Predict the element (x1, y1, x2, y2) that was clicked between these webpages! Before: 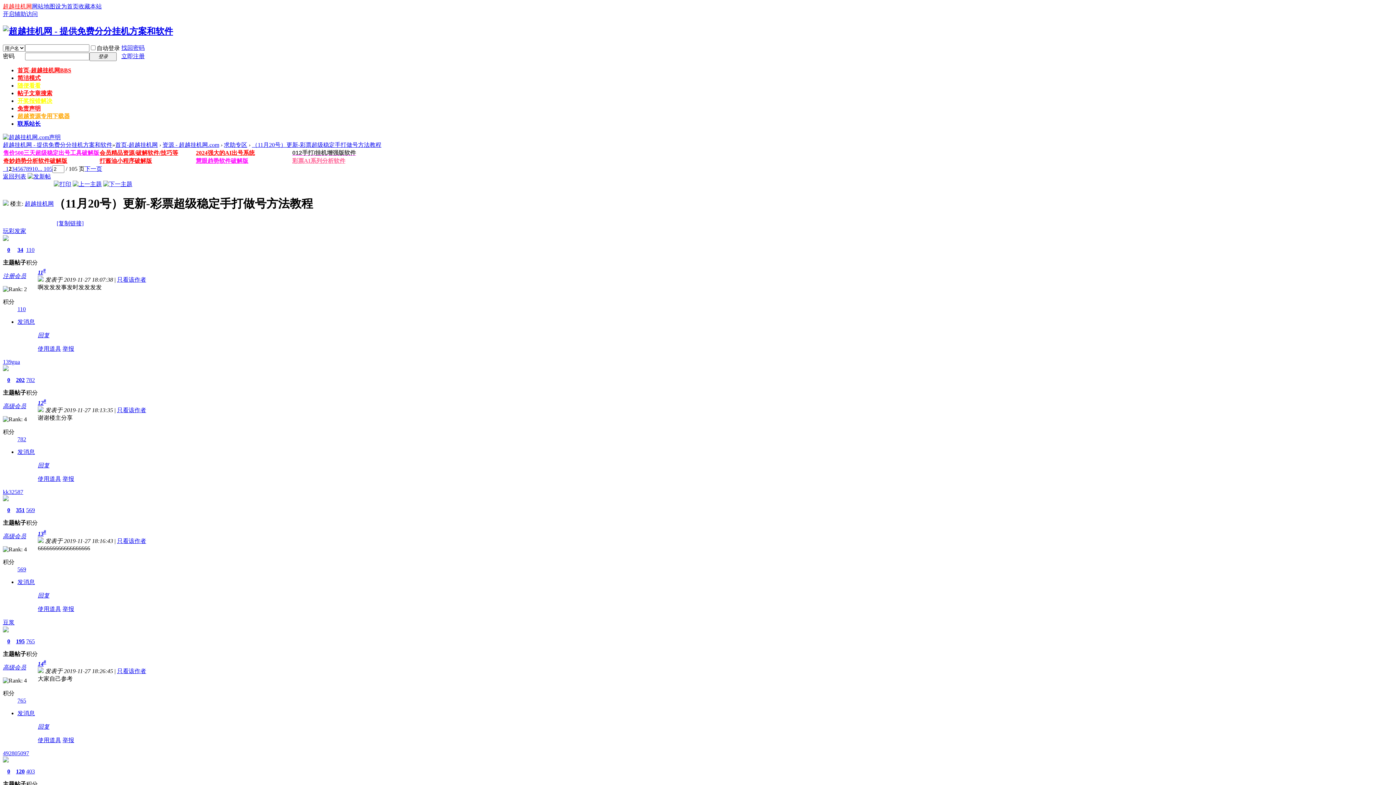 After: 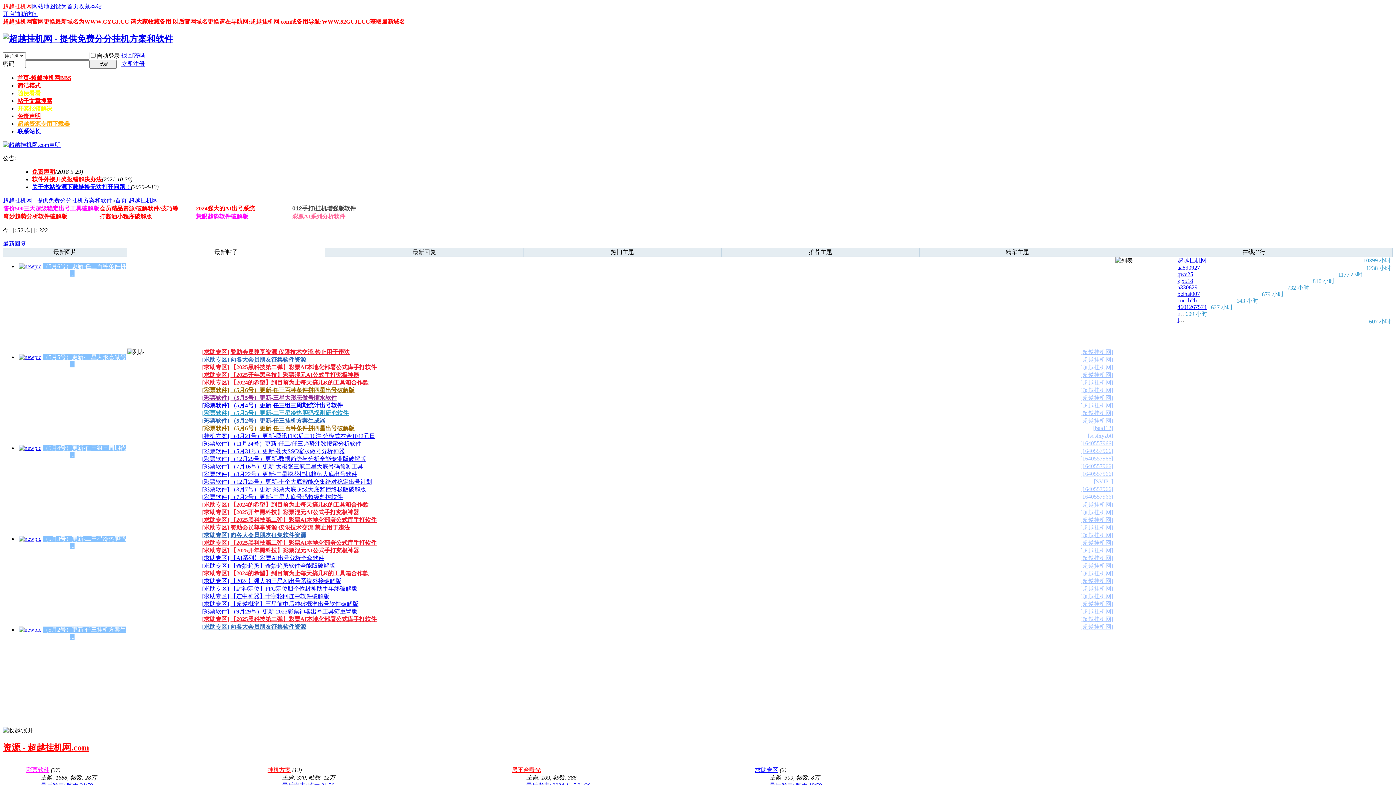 Action: bbox: (2, 26, 173, 35)